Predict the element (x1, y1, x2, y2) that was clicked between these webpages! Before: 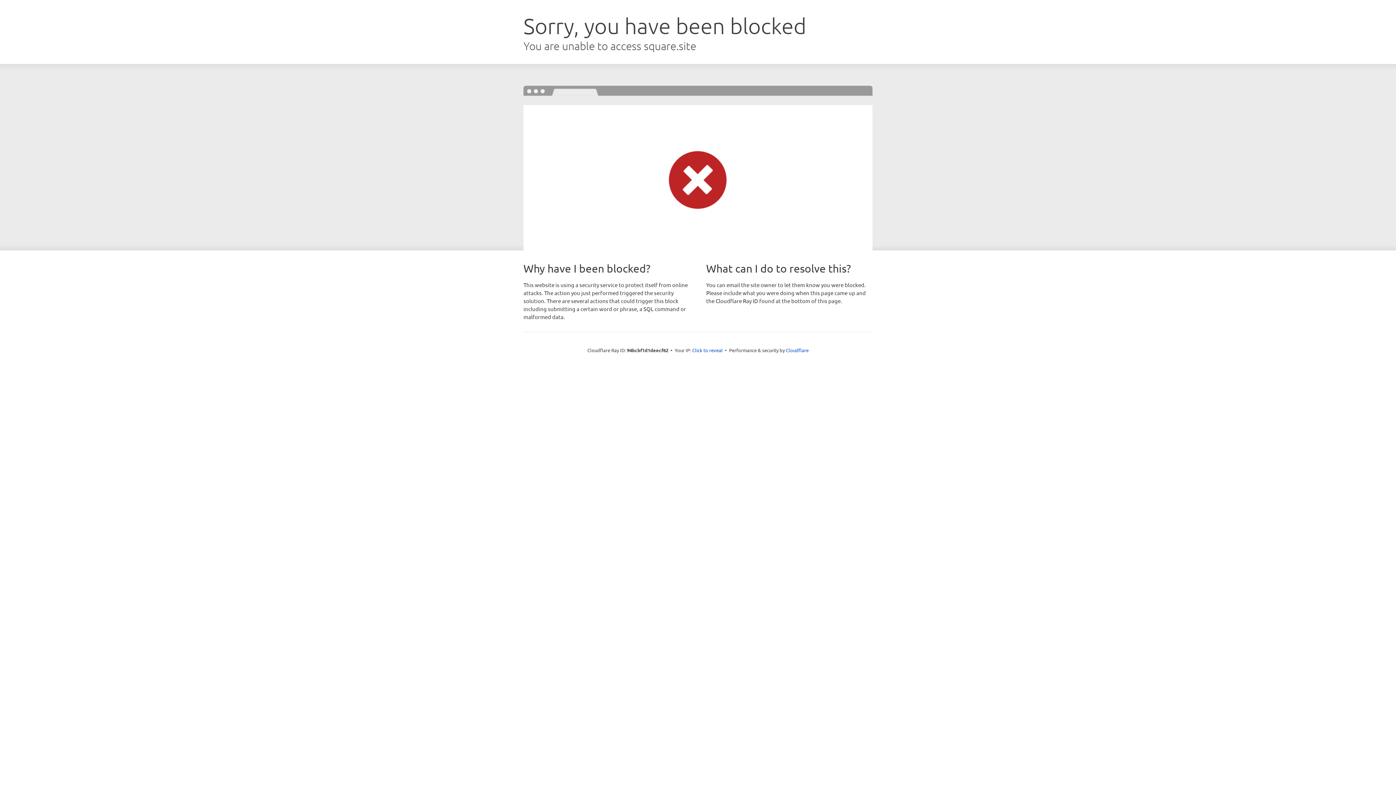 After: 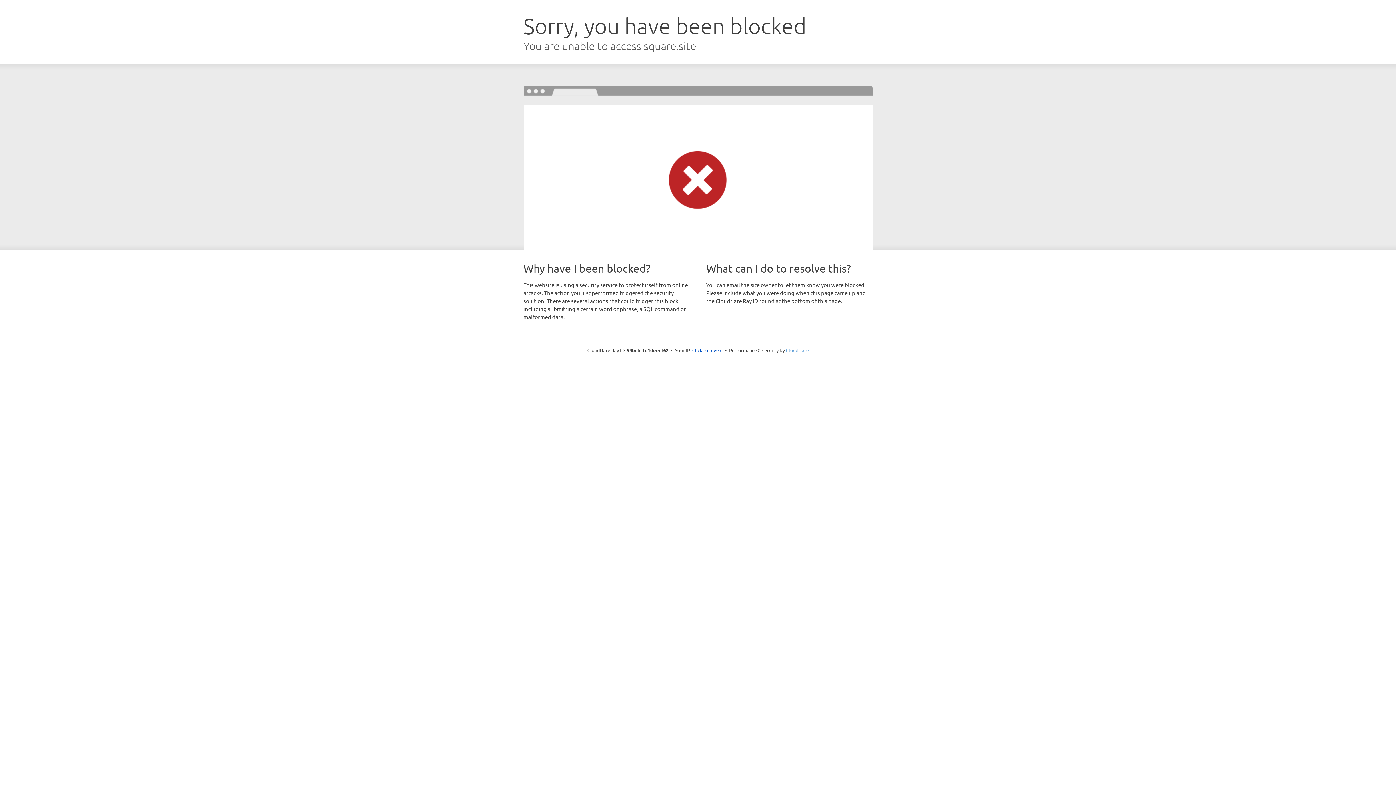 Action: bbox: (786, 347, 808, 353) label: Cloudflare